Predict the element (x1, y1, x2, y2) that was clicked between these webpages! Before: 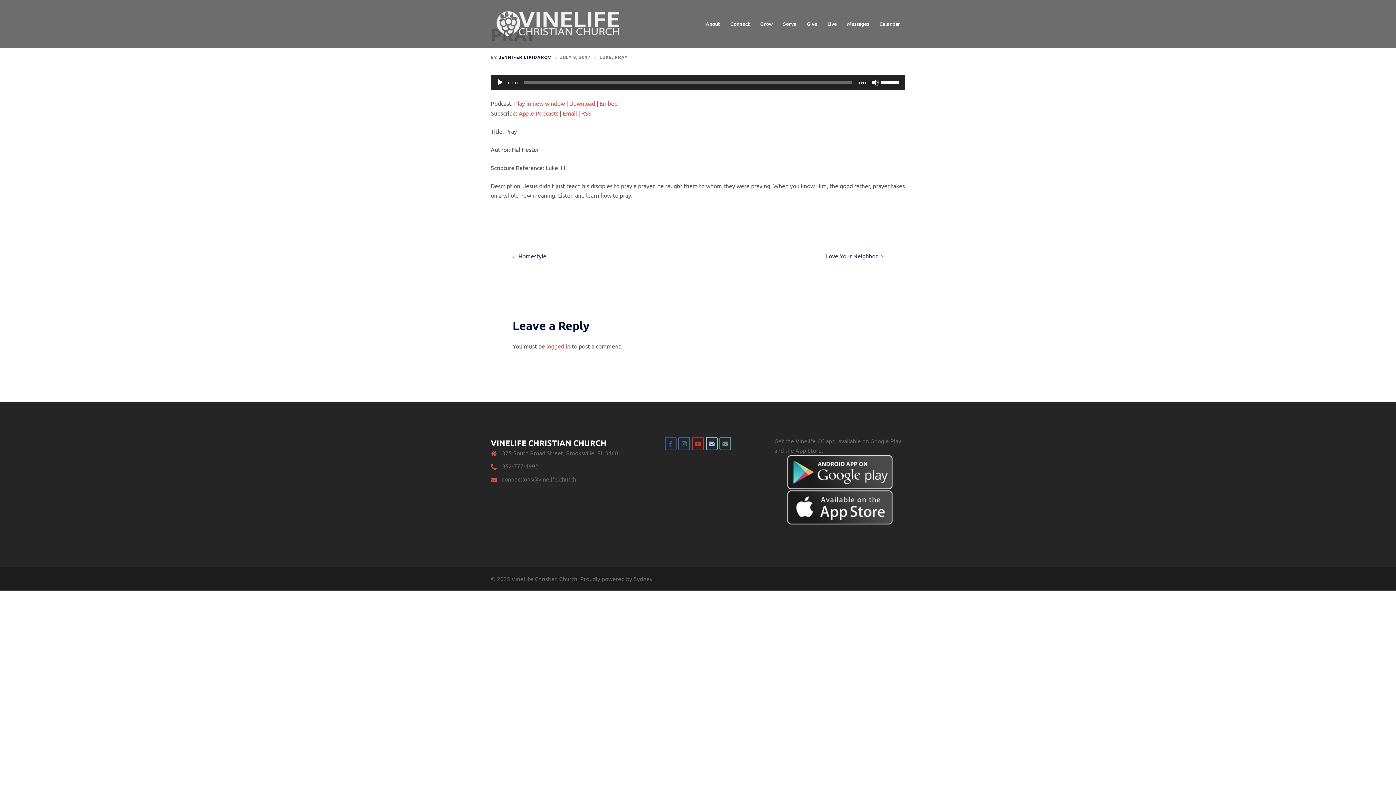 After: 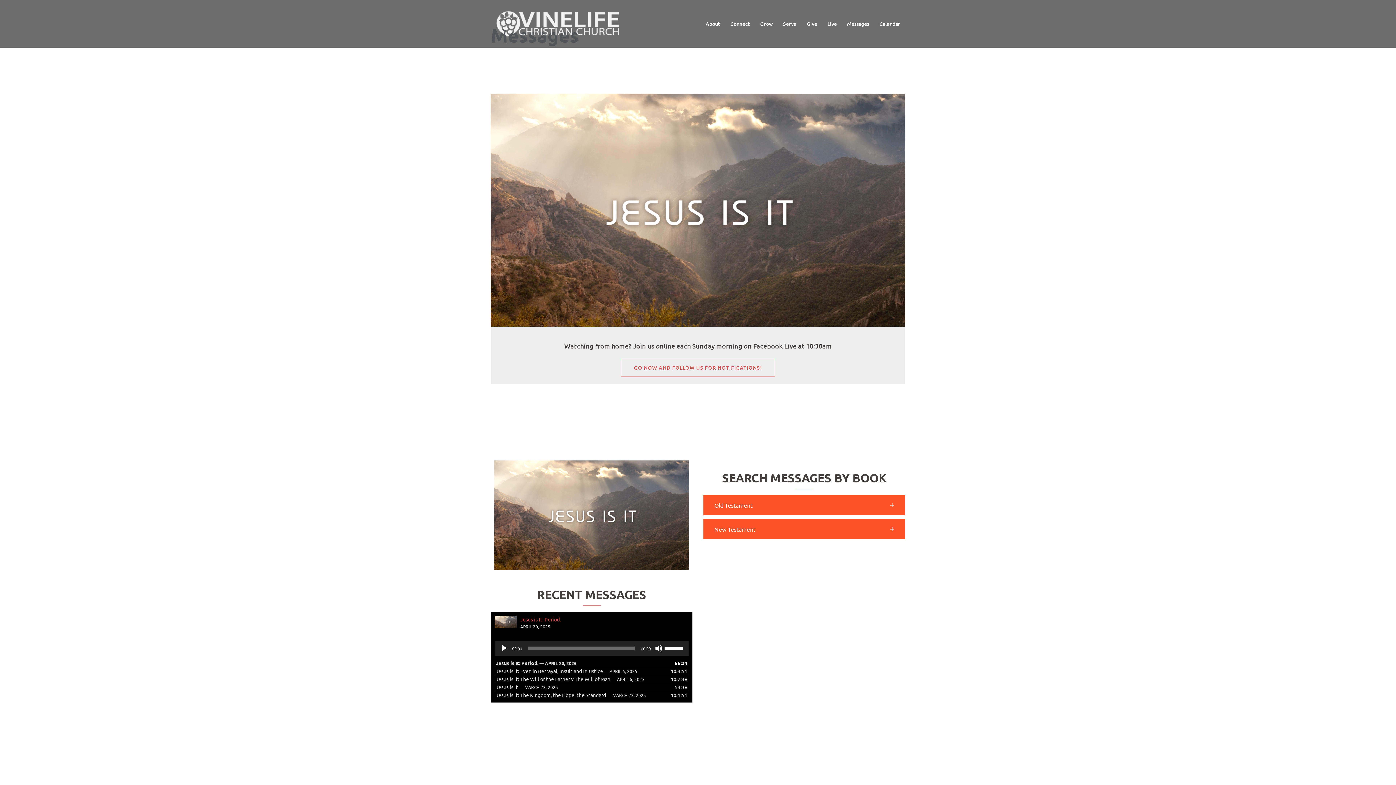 Action: bbox: (847, 19, 869, 27) label: Messages